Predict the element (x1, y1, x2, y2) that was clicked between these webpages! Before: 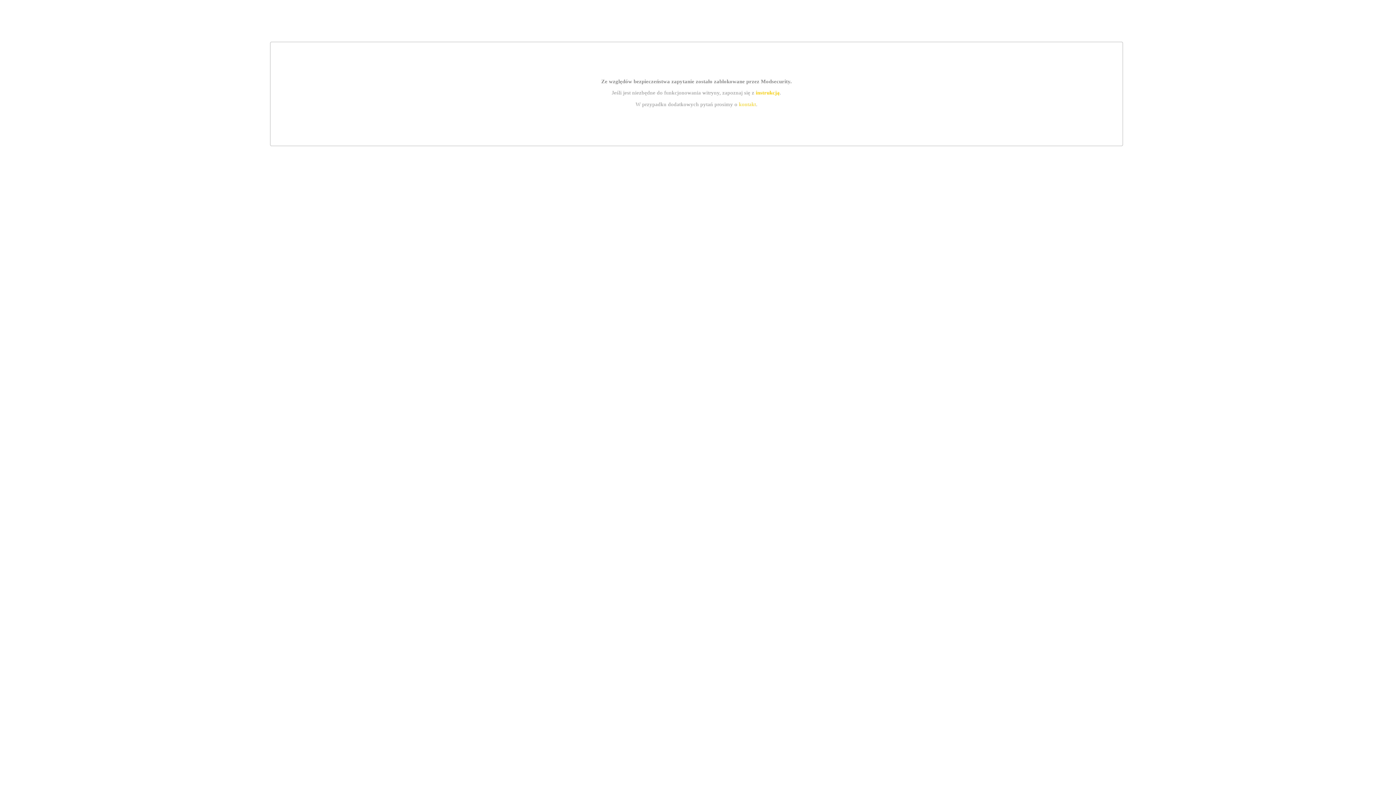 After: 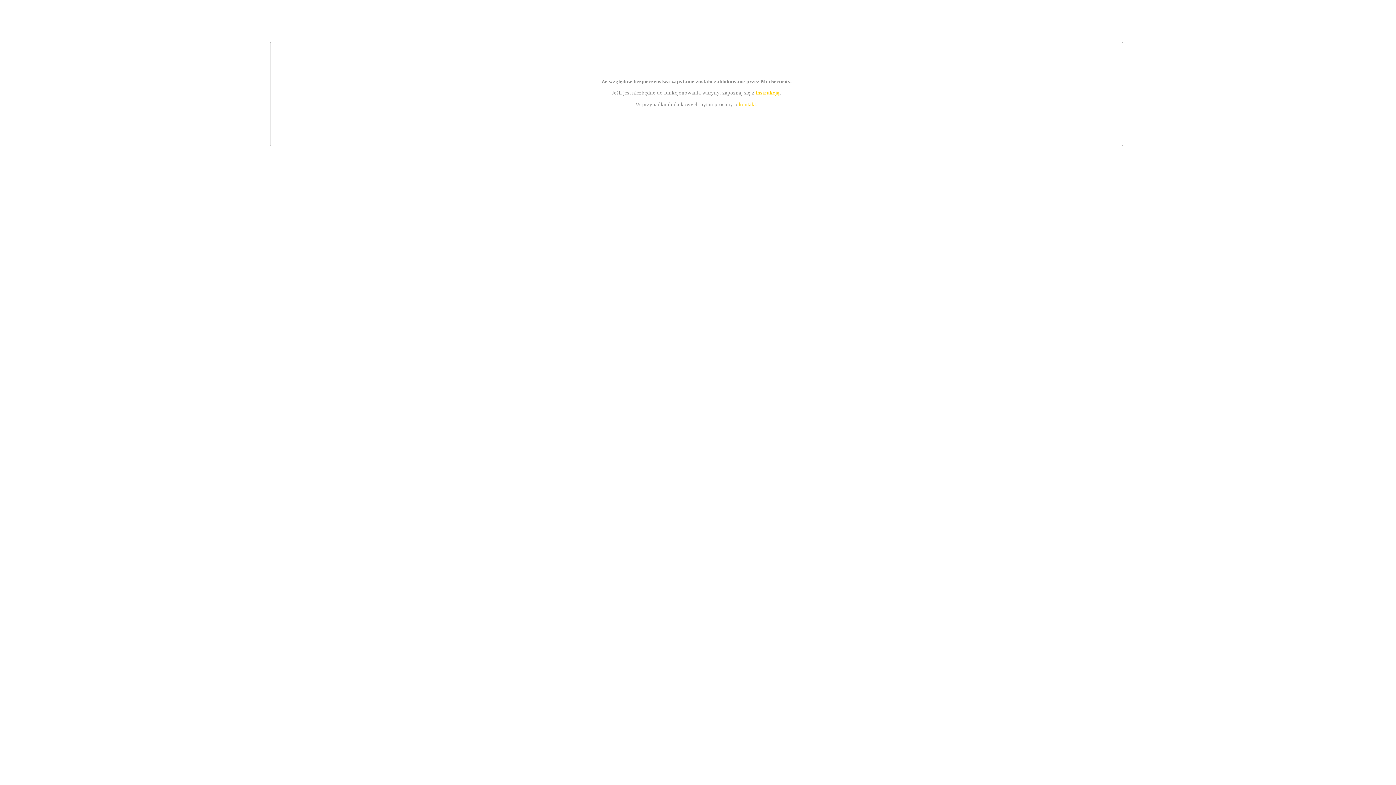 Action: label: kontakt bbox: (739, 101, 756, 107)